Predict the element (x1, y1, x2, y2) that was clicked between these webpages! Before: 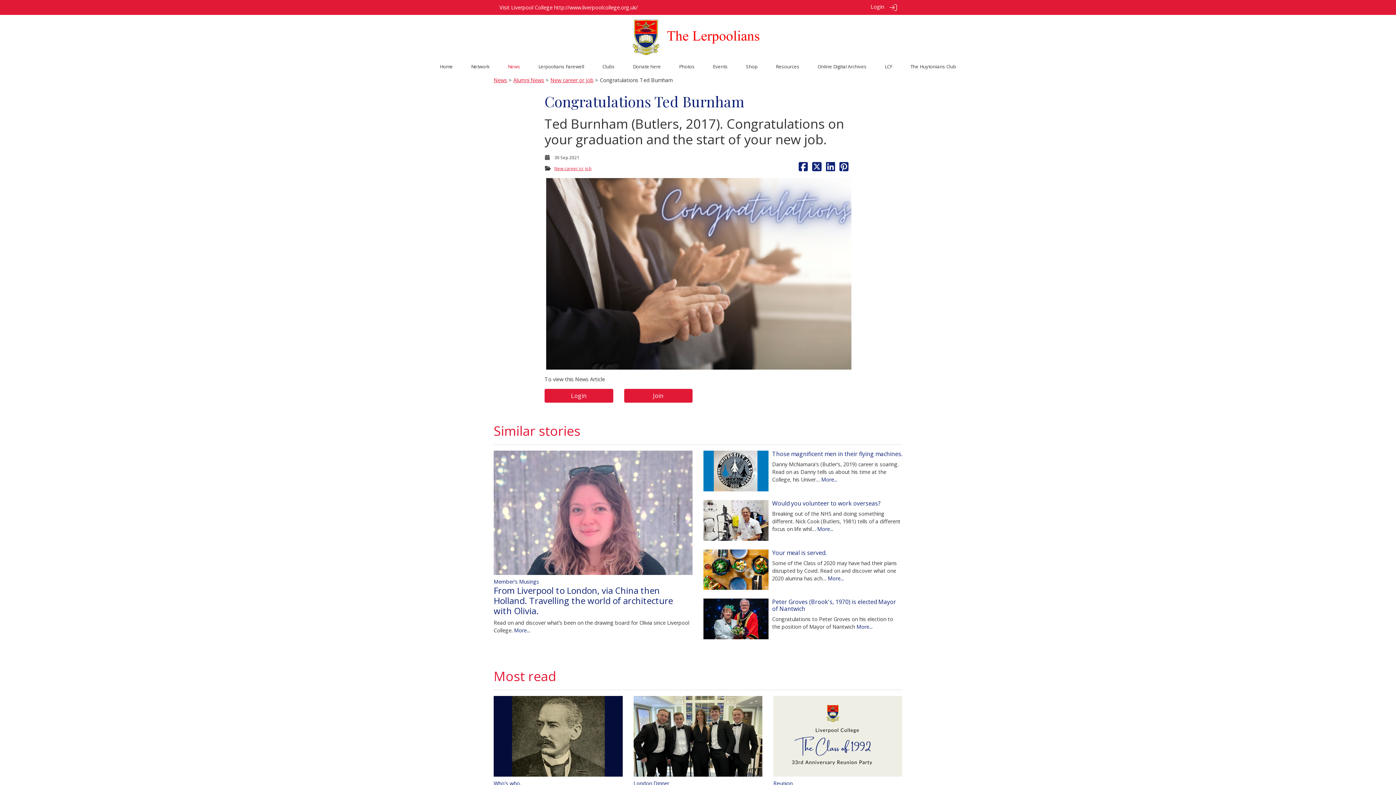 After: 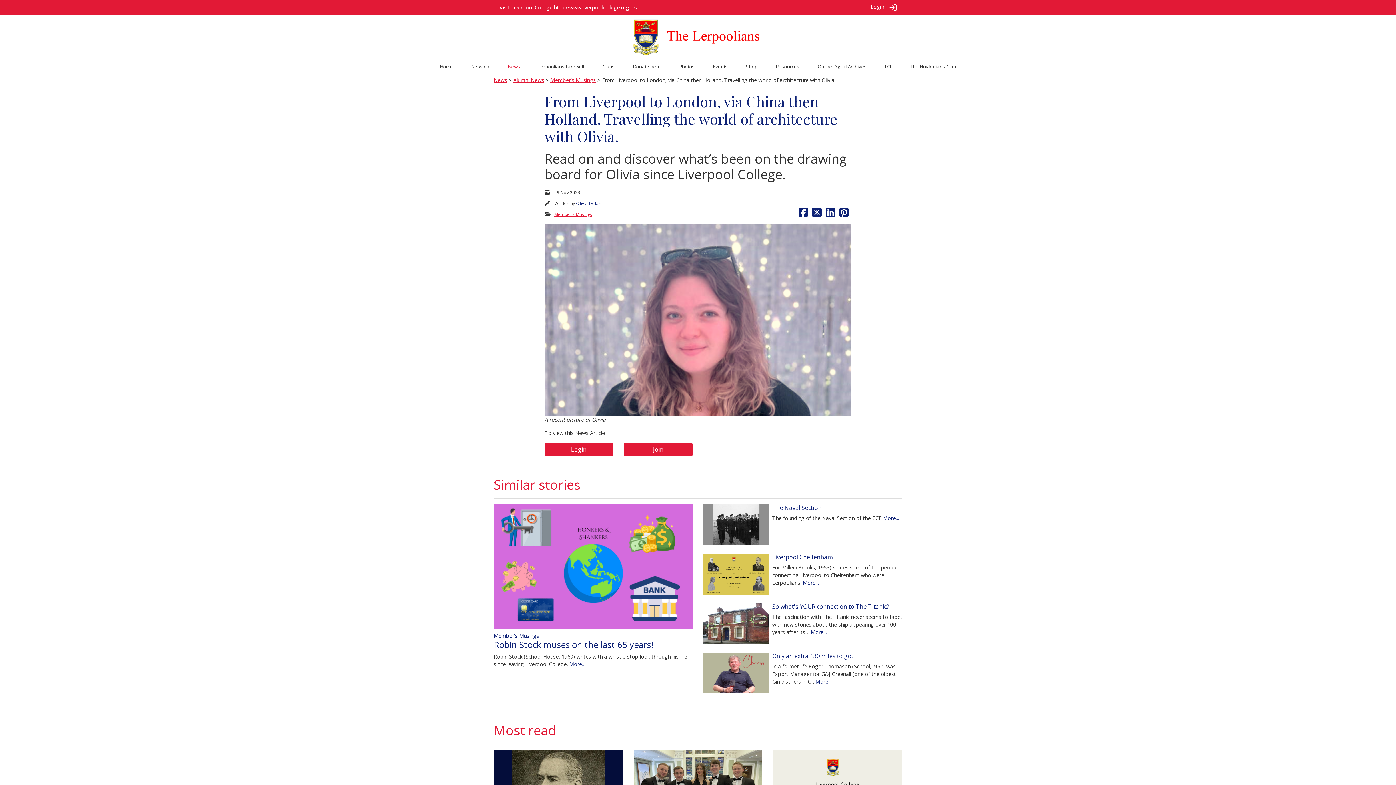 Action: label: More... bbox: (514, 627, 530, 634)